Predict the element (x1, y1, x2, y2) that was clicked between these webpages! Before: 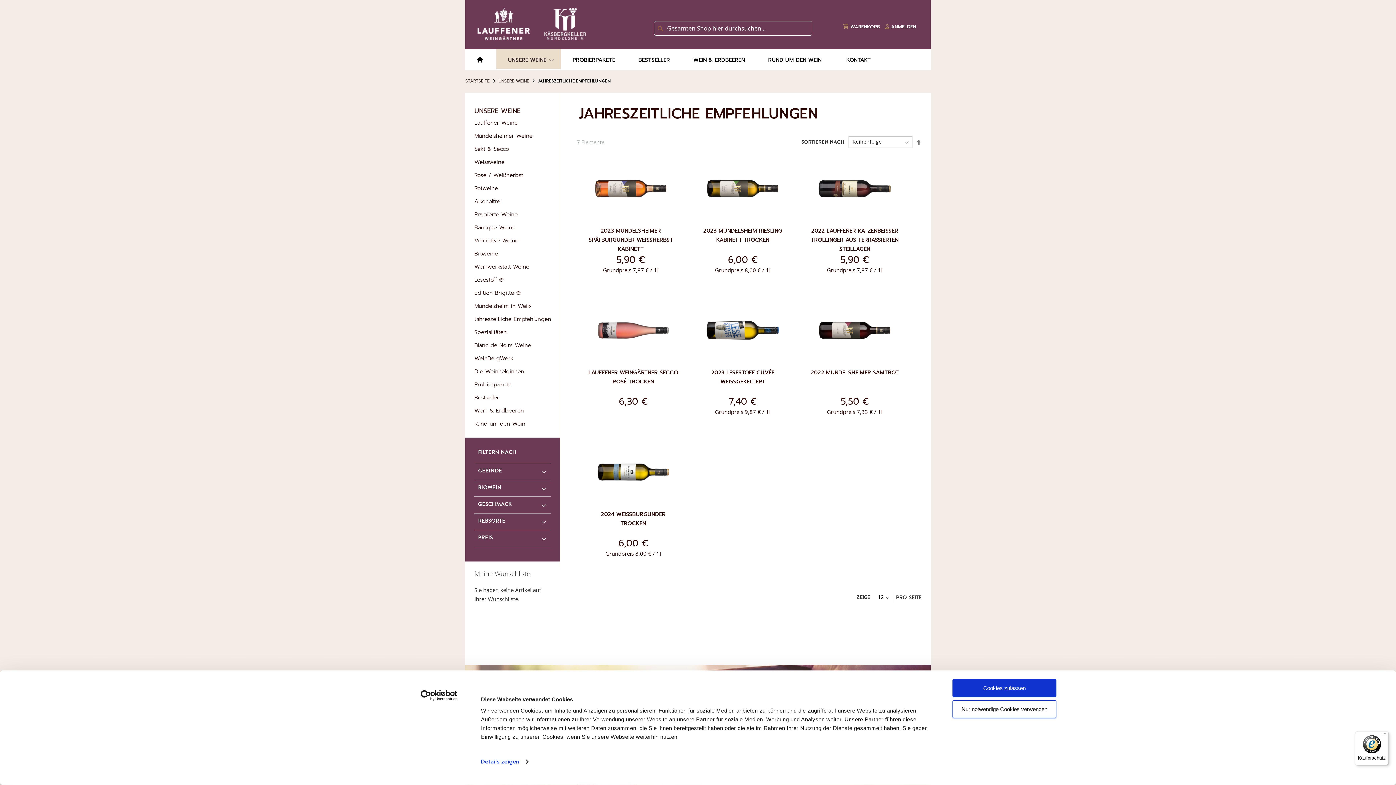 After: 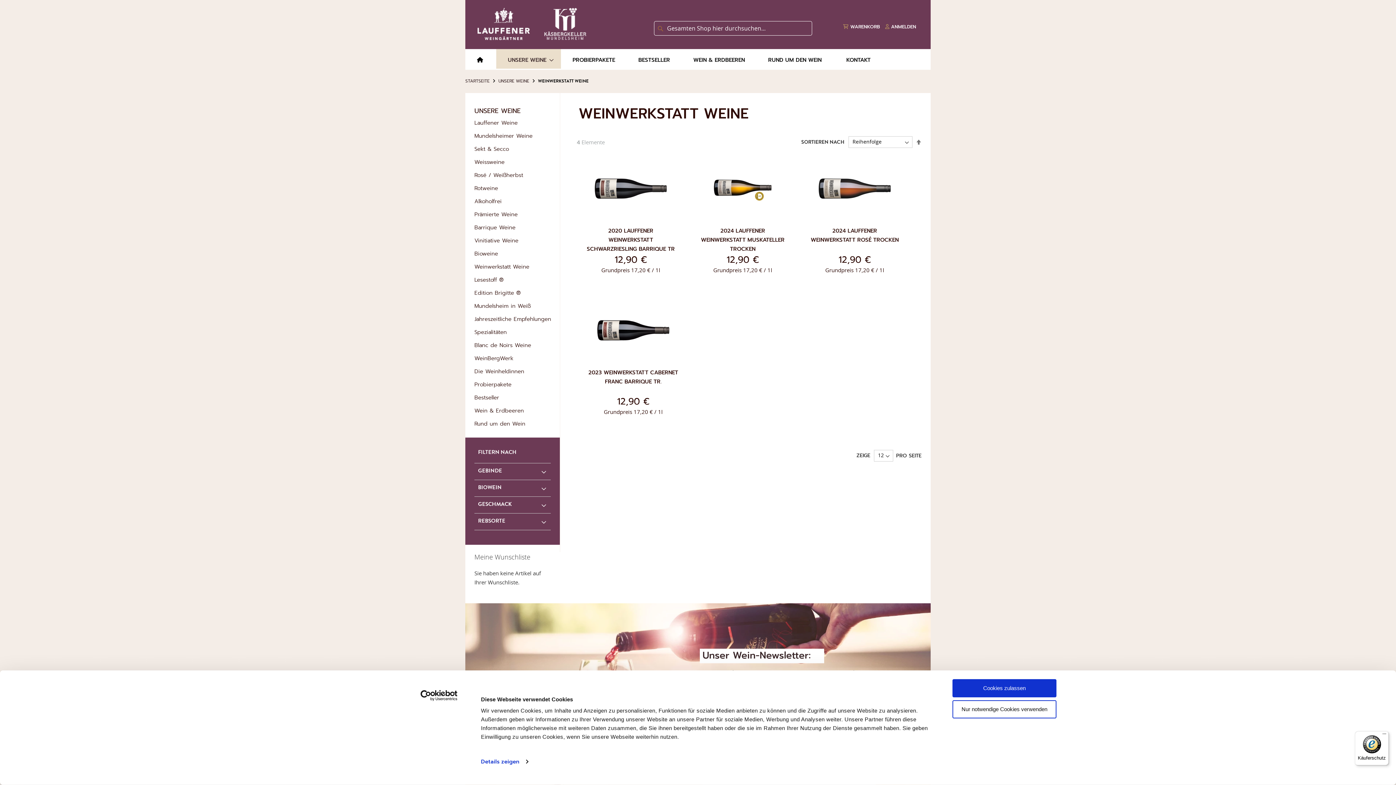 Action: label: Weinwerkstatt Weine bbox: (474, 262, 529, 270)